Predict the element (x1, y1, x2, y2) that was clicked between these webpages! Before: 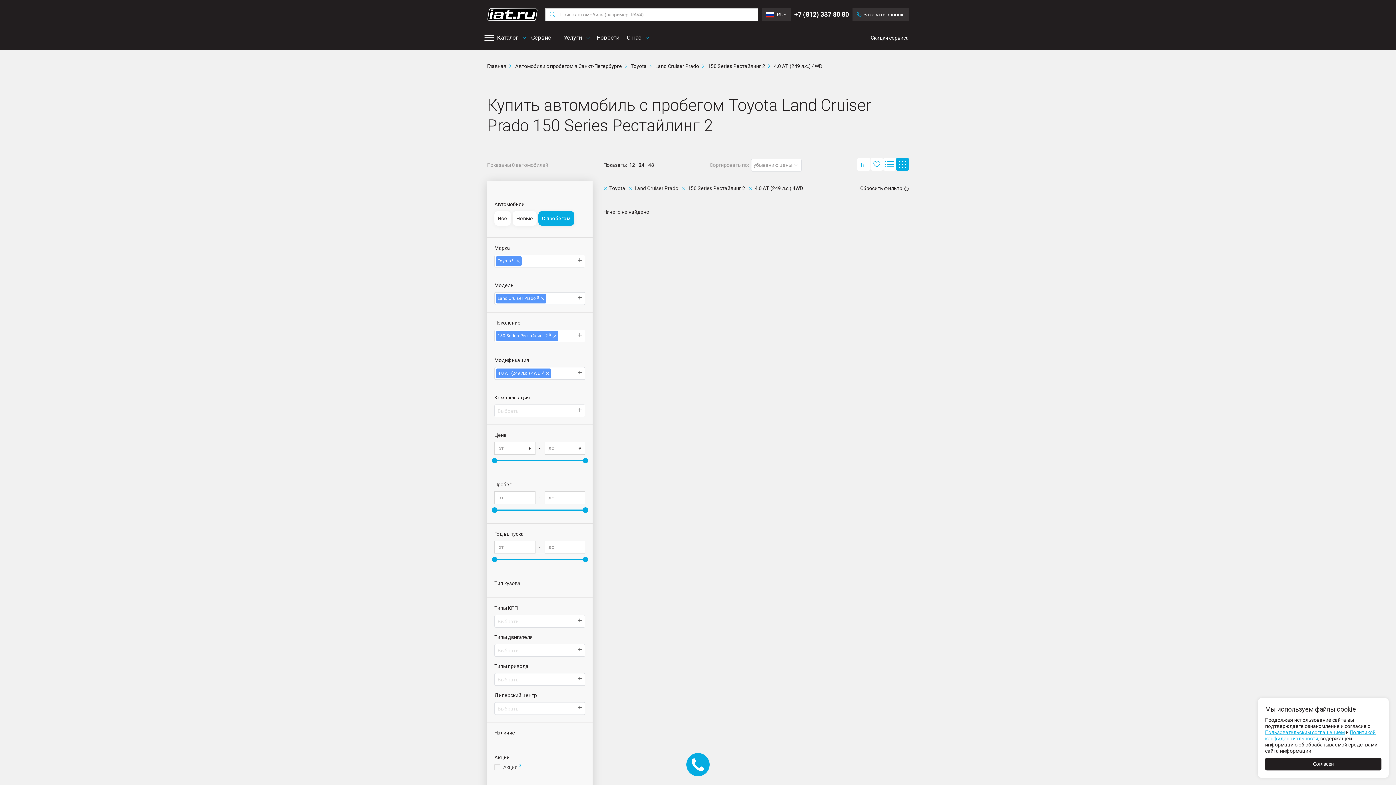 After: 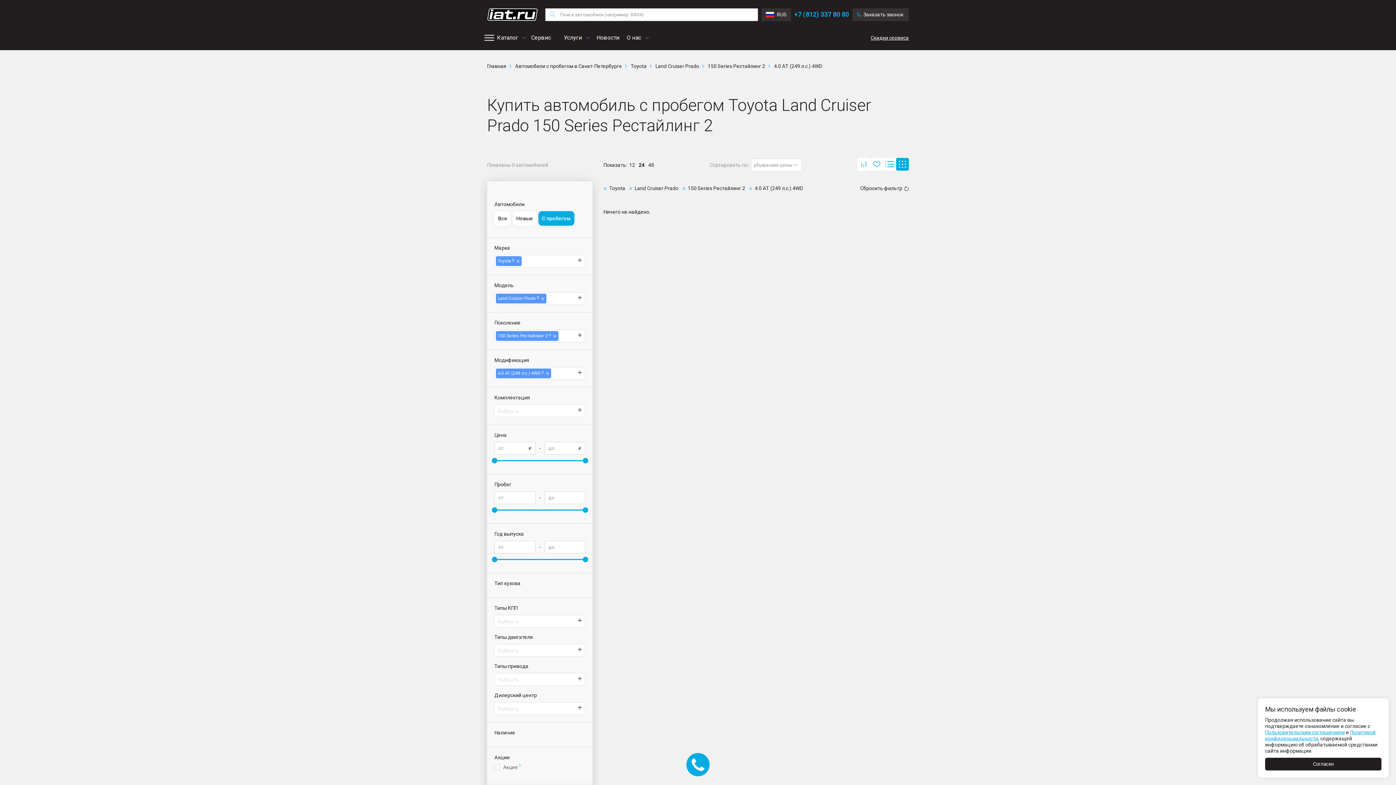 Action: label: +7 (812) 337 80 80 bbox: (794, 10, 849, 18)